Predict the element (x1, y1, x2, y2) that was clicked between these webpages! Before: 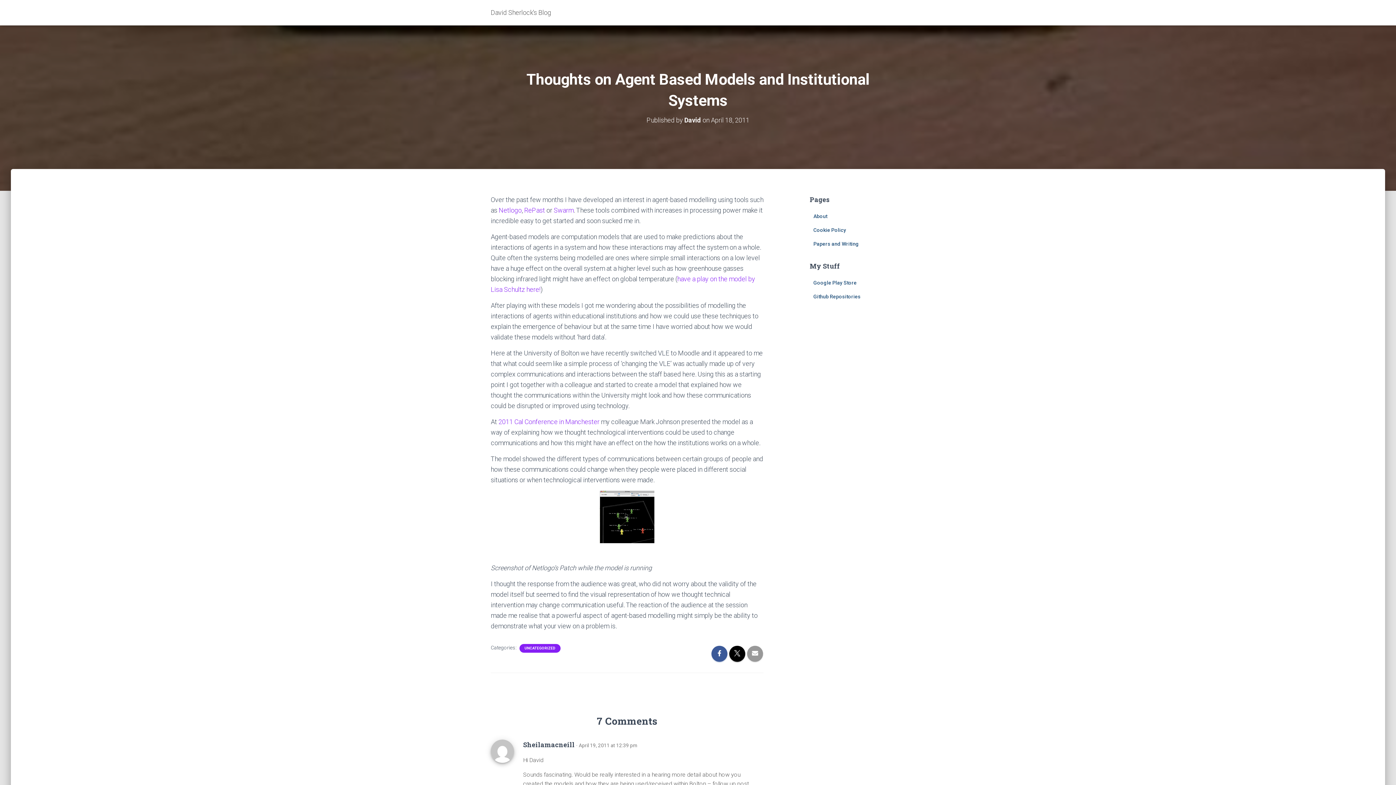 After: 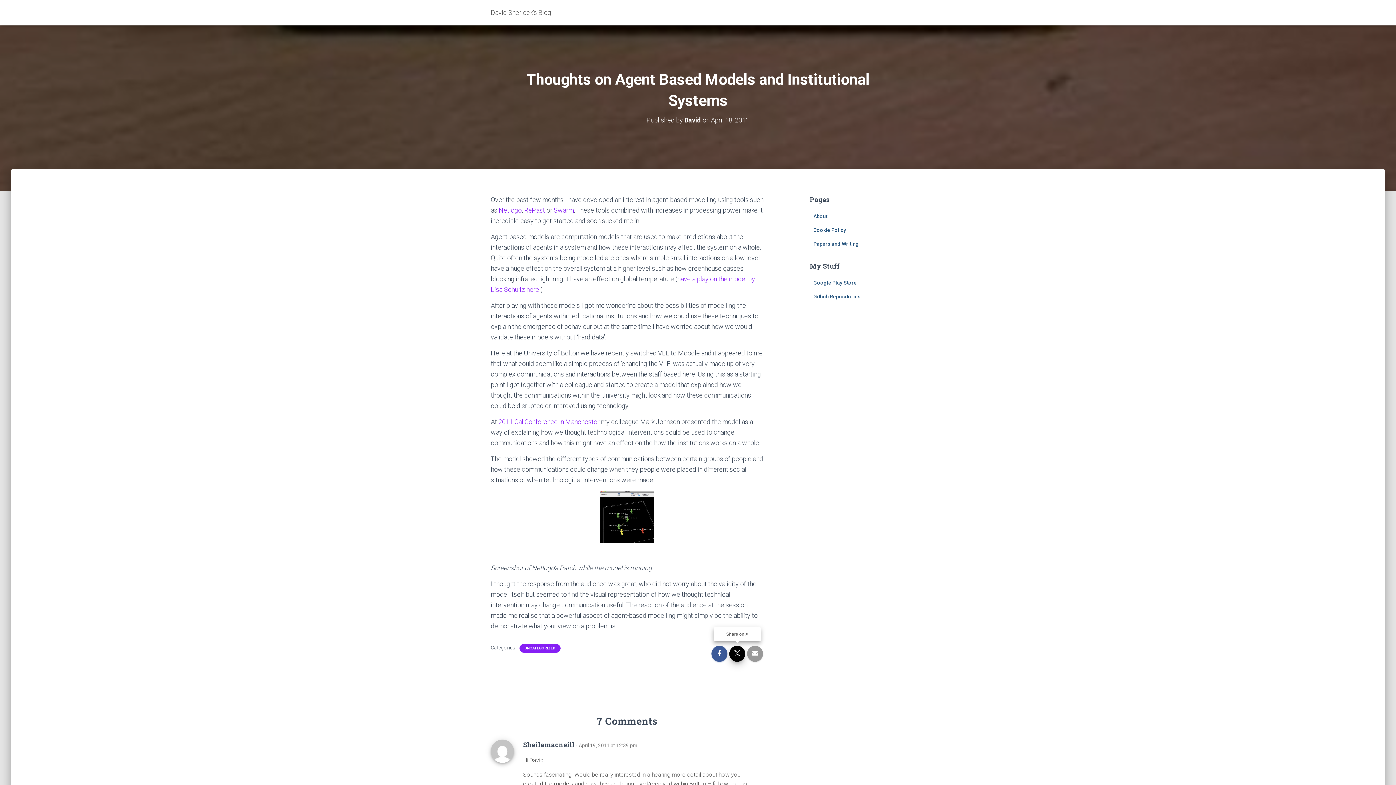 Action: bbox: (729, 646, 745, 662)